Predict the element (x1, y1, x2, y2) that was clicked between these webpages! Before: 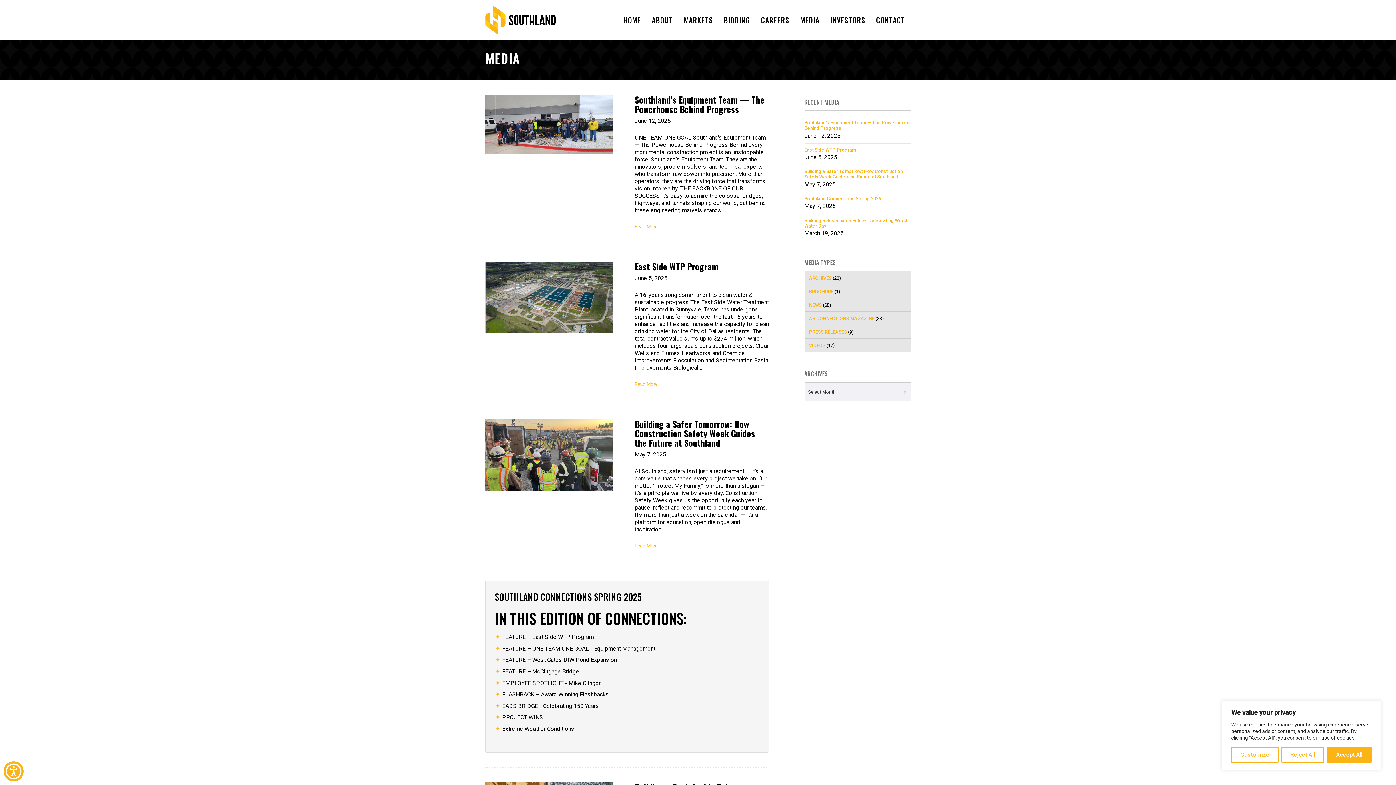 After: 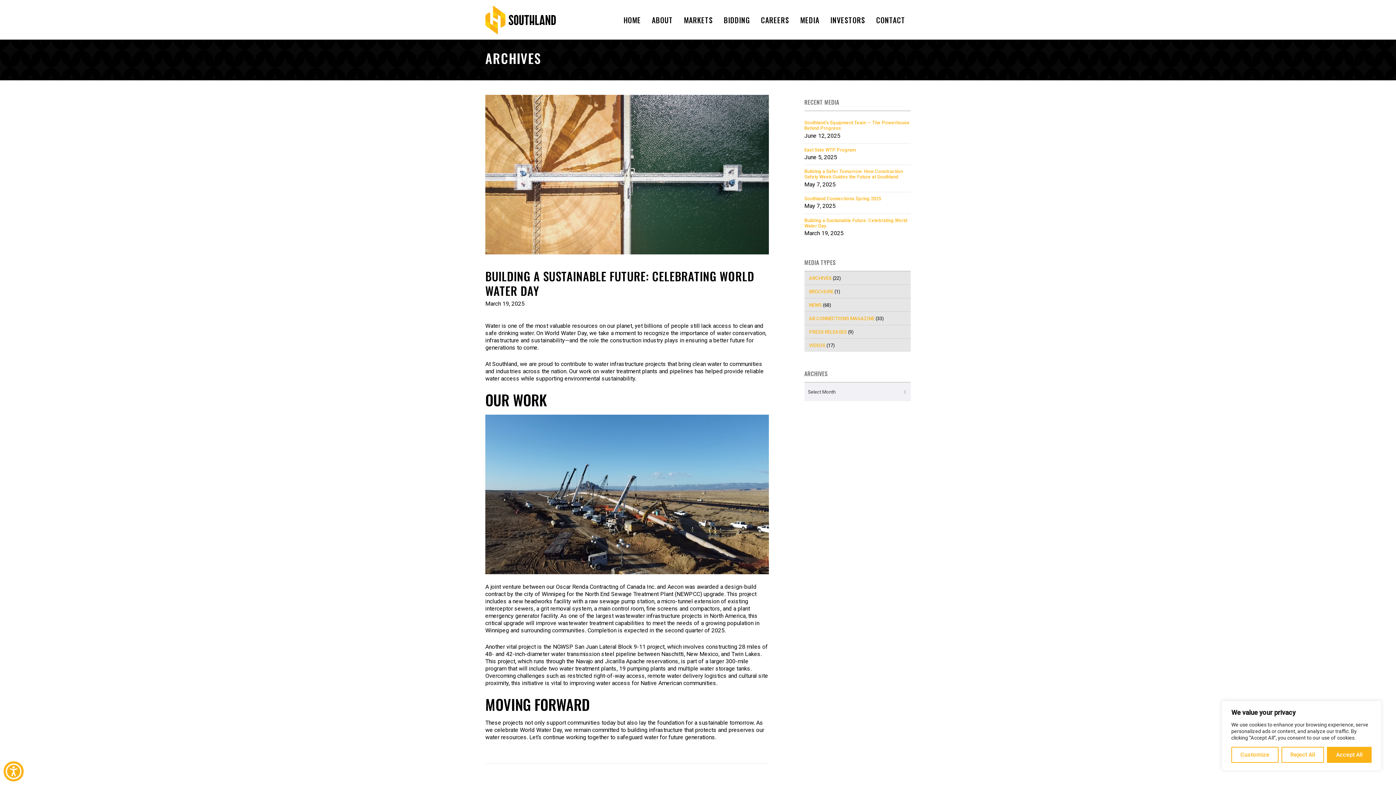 Action: label: Building a Sustainable Future: Celebrating World Water Day  bbox: (804, 217, 910, 228)